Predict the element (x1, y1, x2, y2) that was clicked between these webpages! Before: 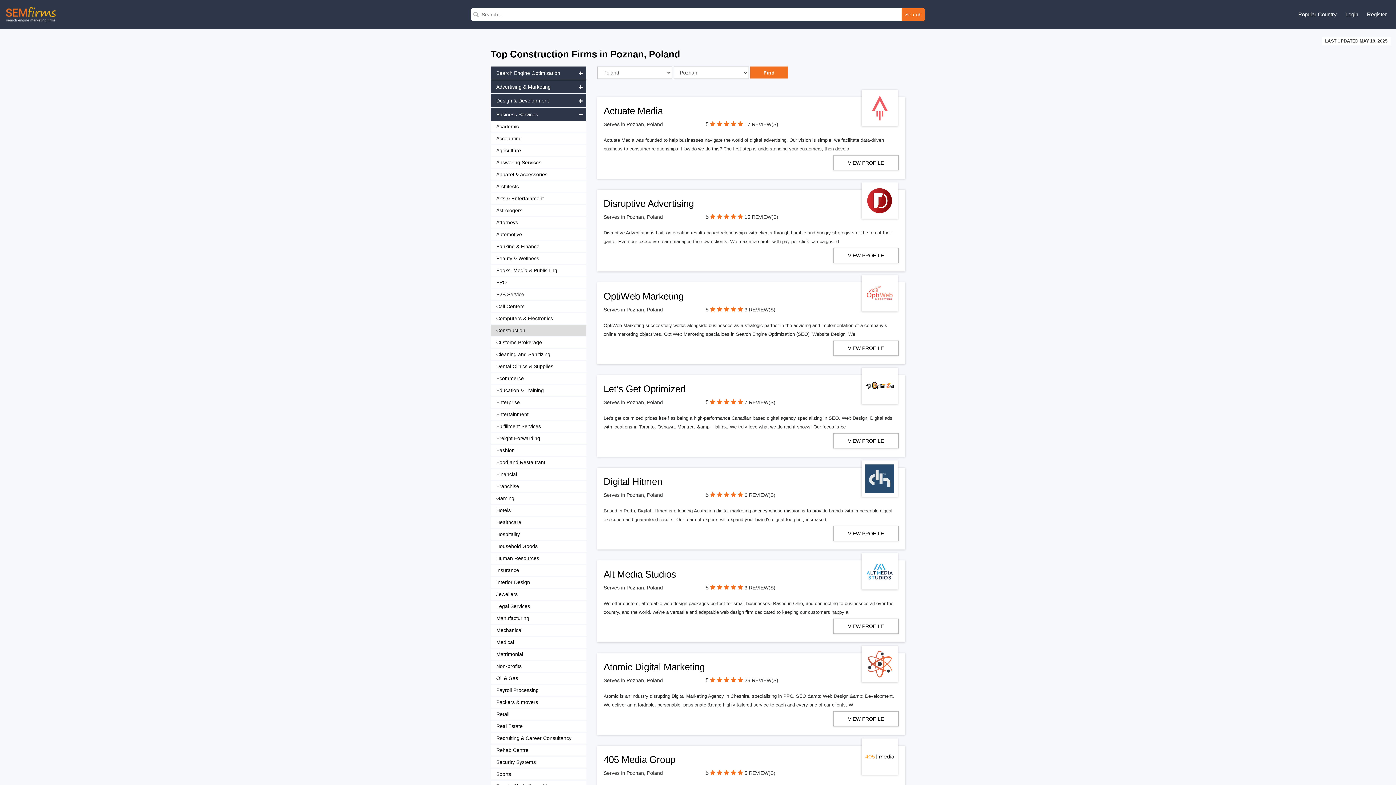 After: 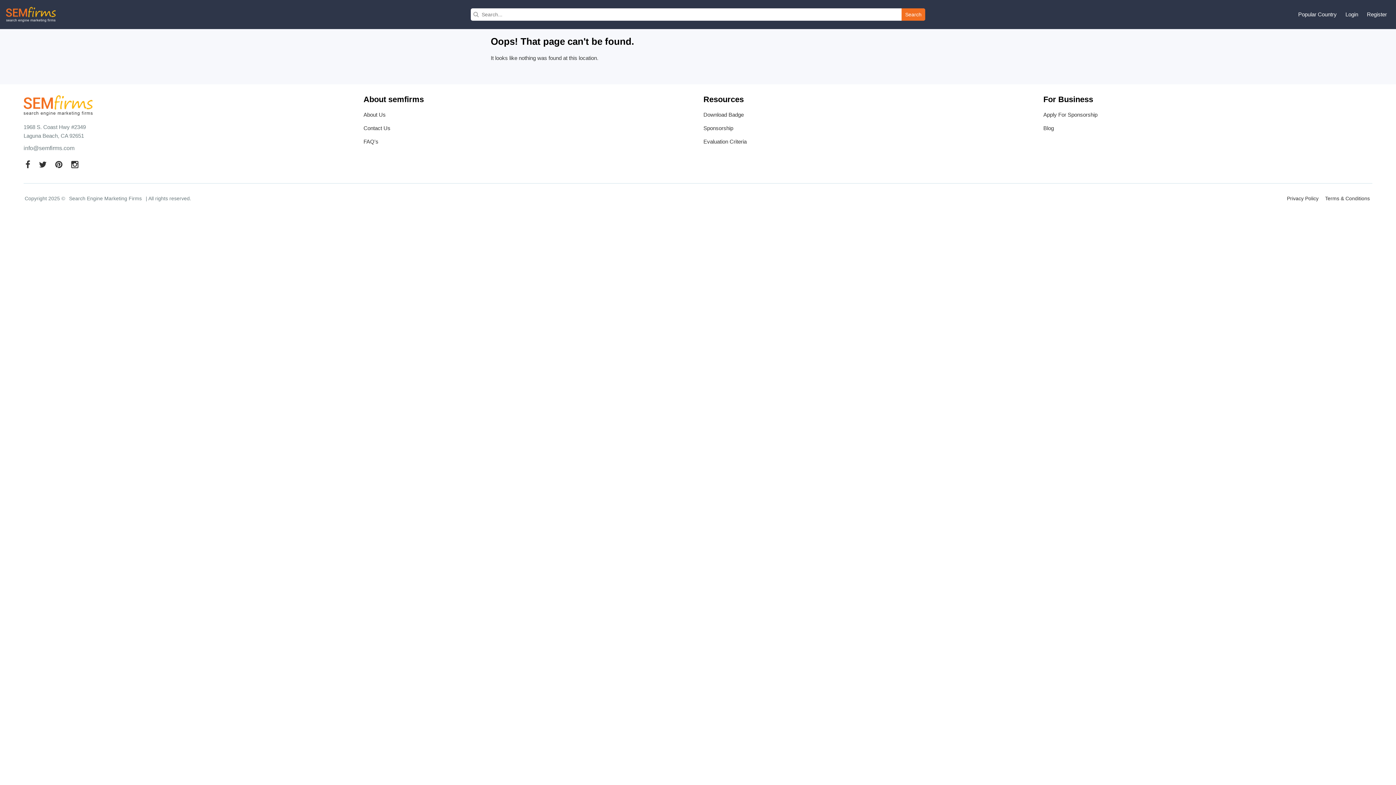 Action: bbox: (723, 121, 729, 127)